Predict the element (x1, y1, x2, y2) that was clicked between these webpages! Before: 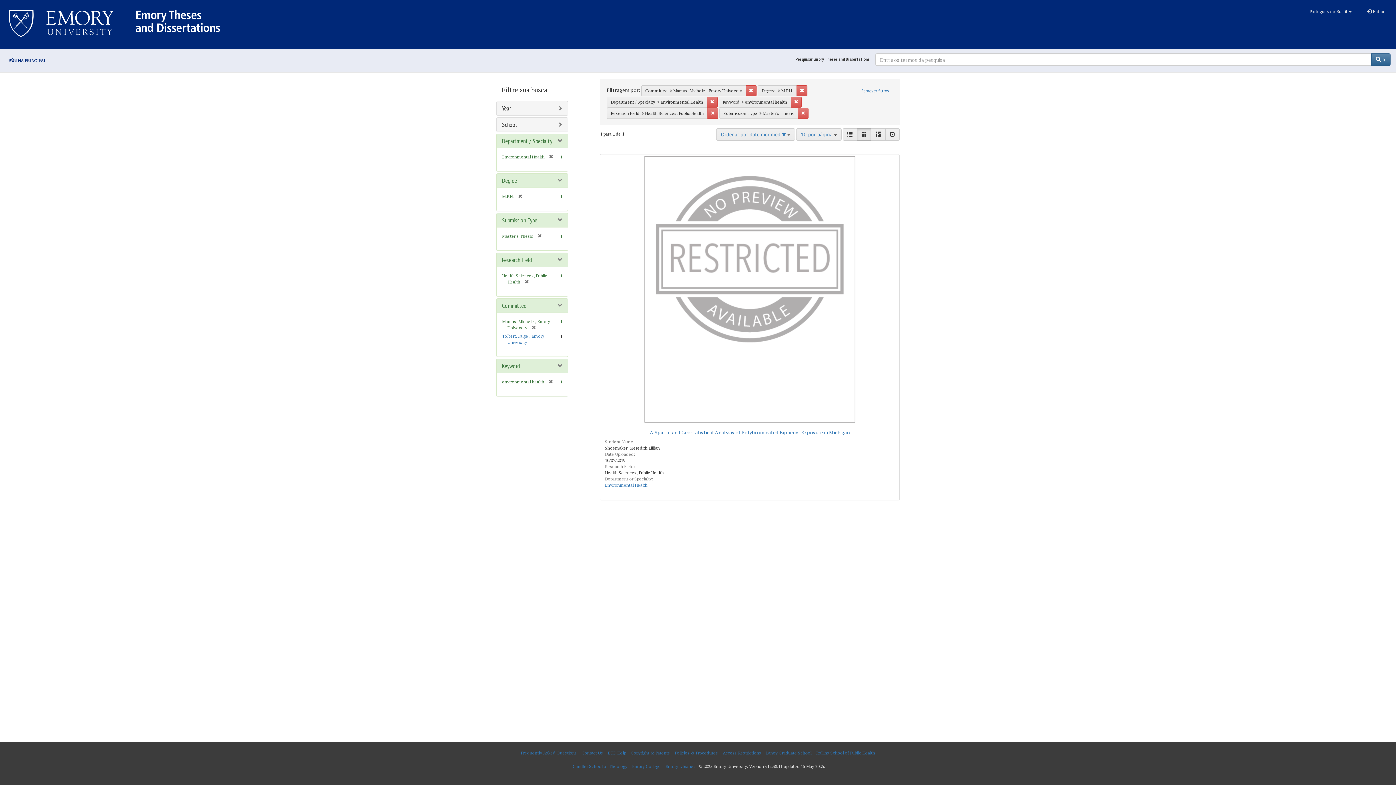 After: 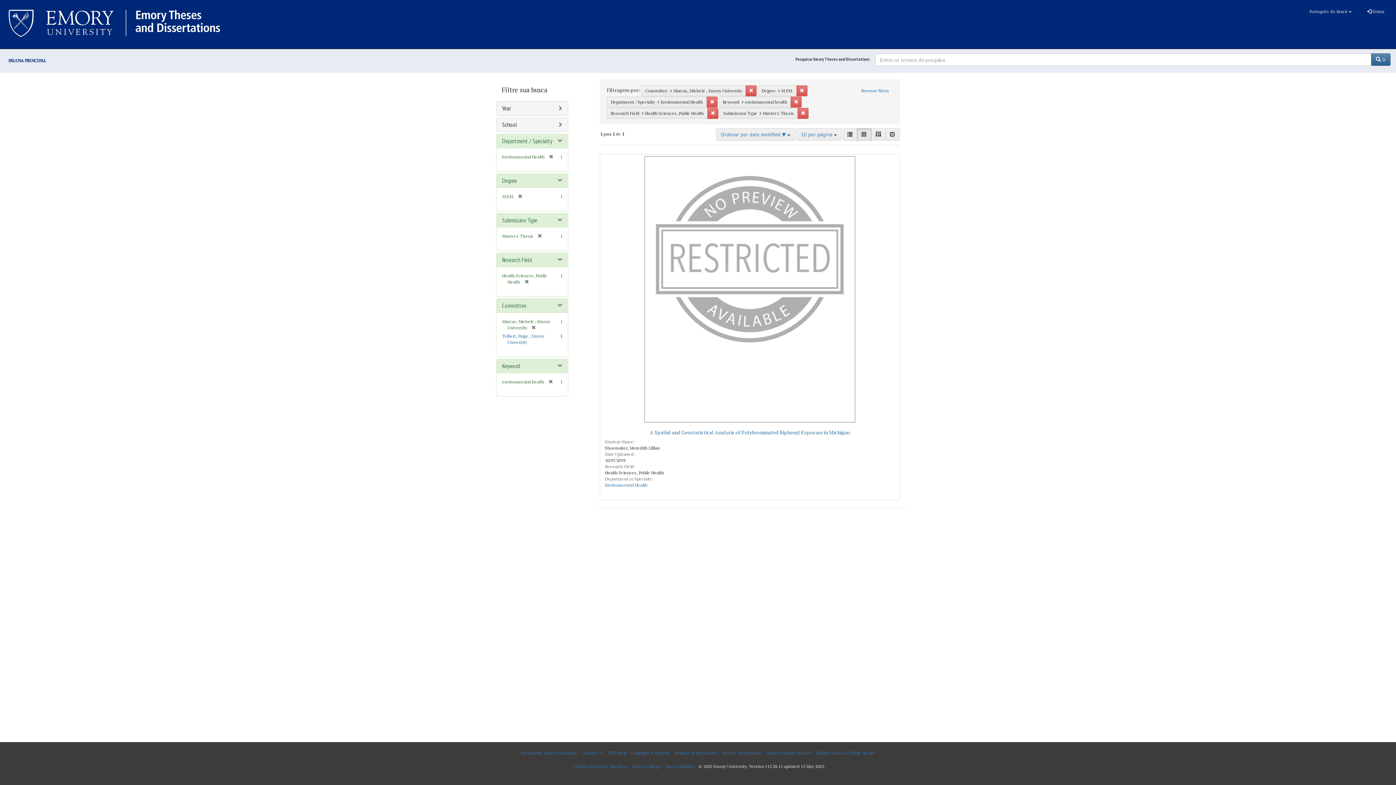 Action: label:  Ir bbox: (1371, 53, 1390, 65)